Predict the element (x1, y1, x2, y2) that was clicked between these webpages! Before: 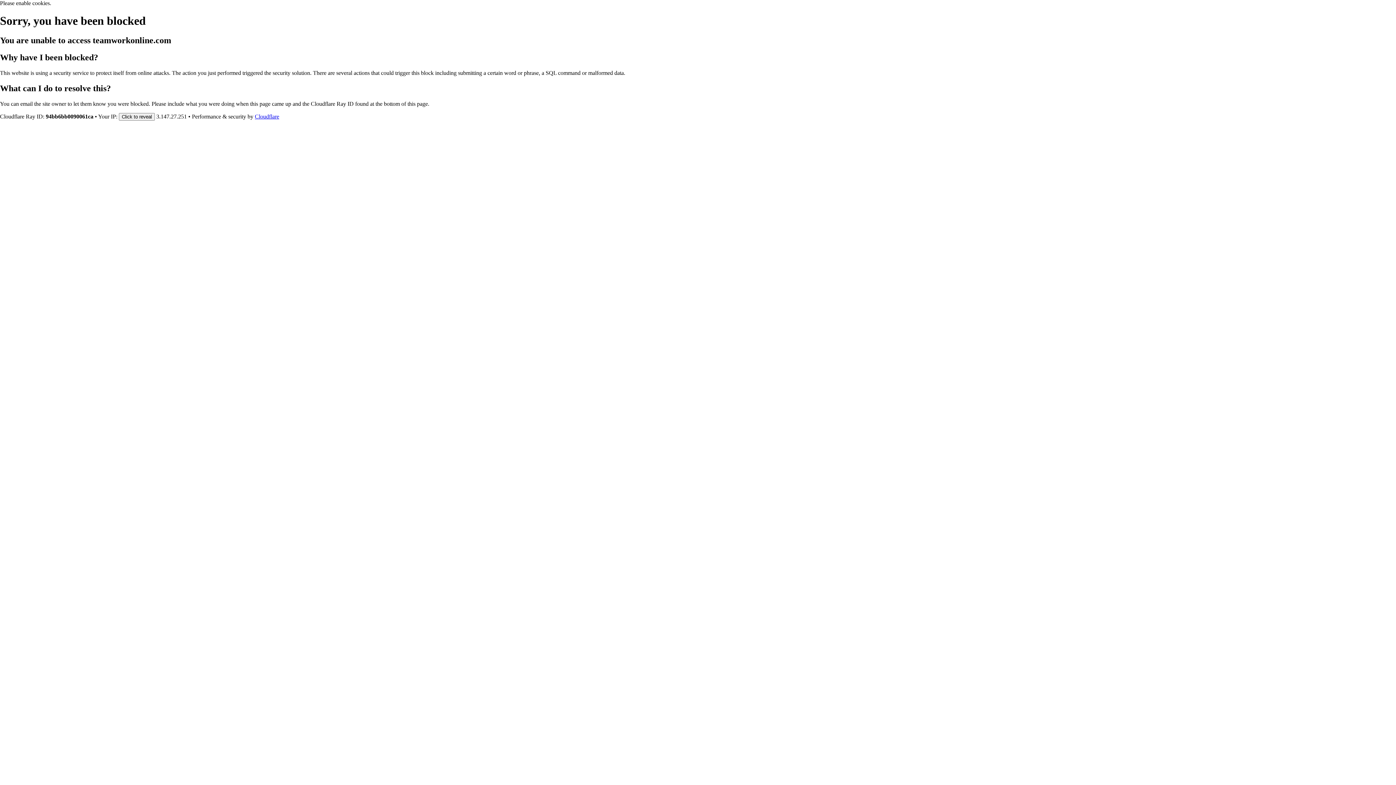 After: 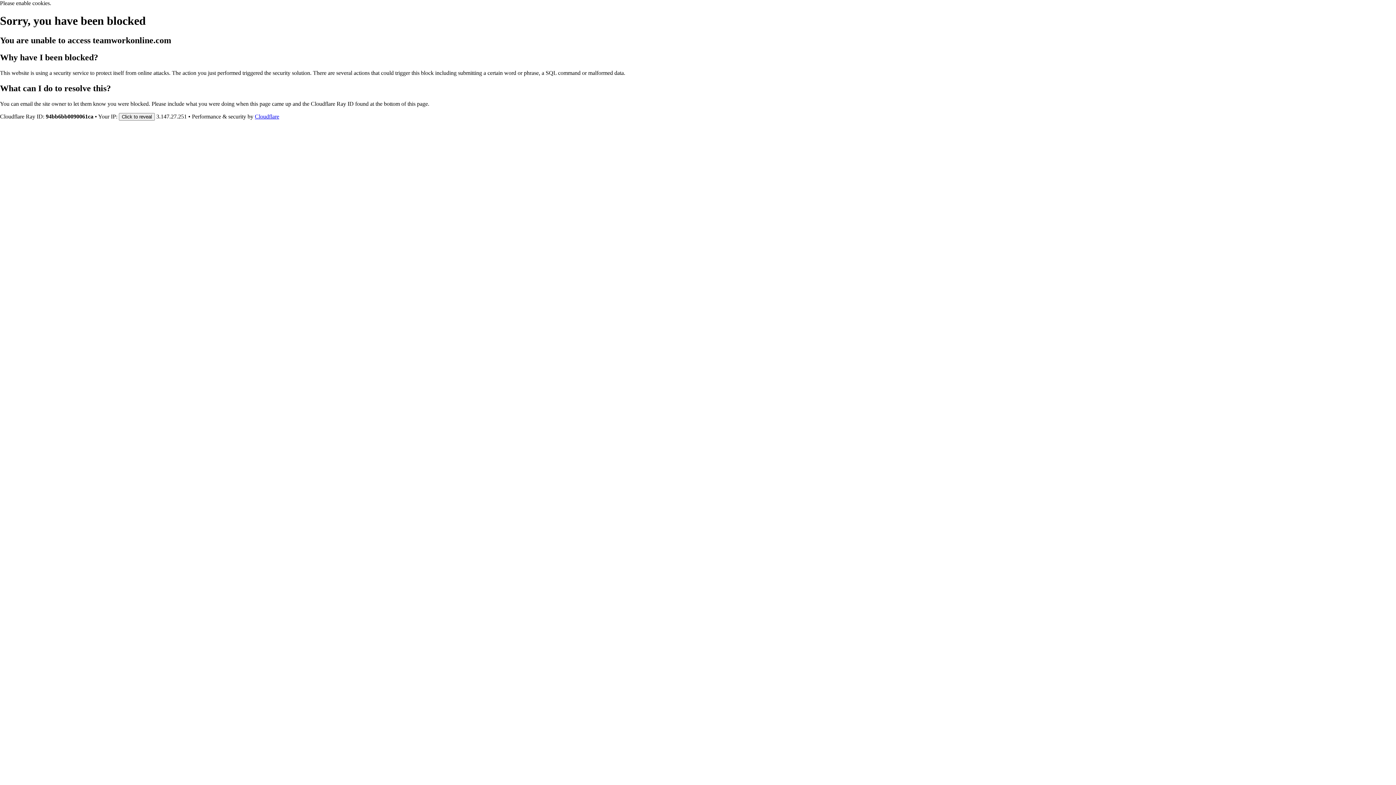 Action: bbox: (254, 113, 279, 119) label: Cloudflare